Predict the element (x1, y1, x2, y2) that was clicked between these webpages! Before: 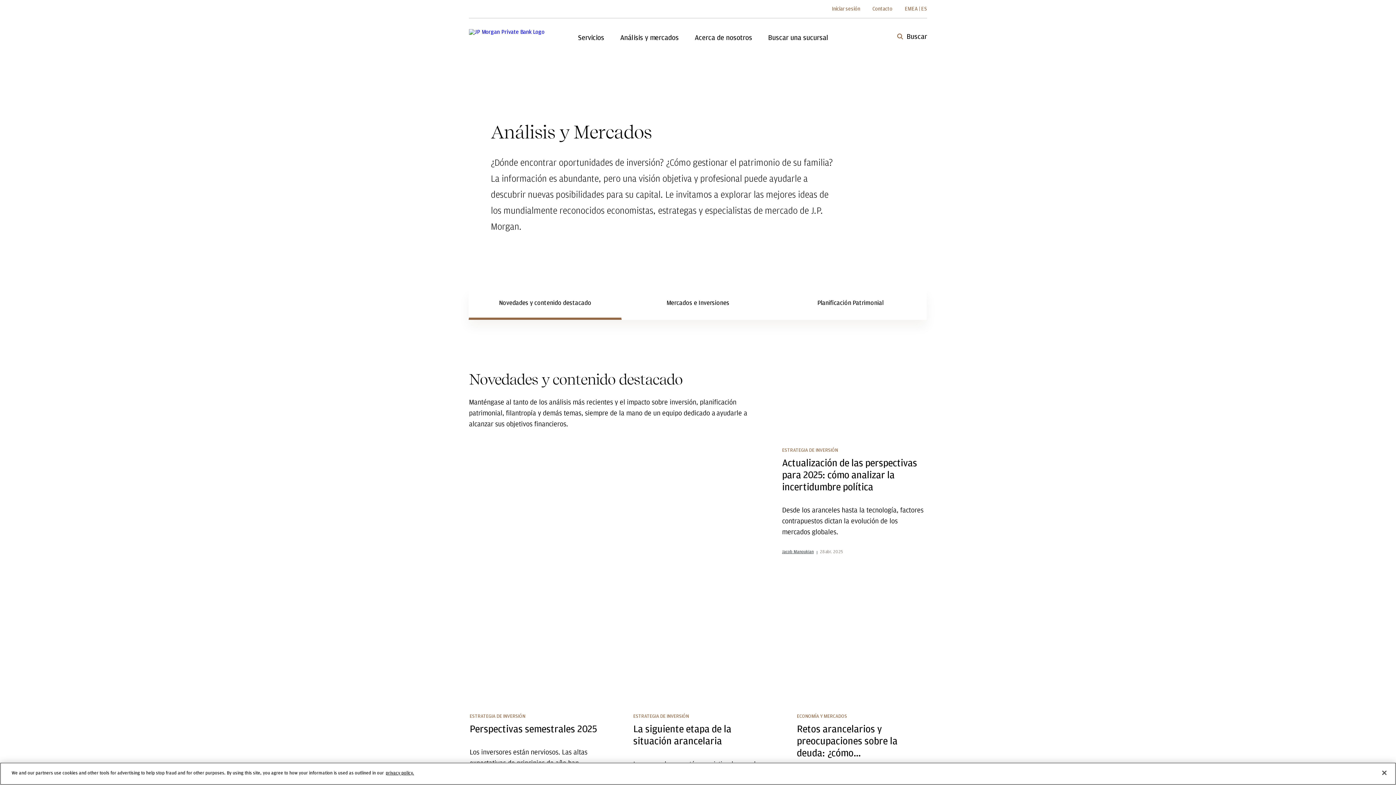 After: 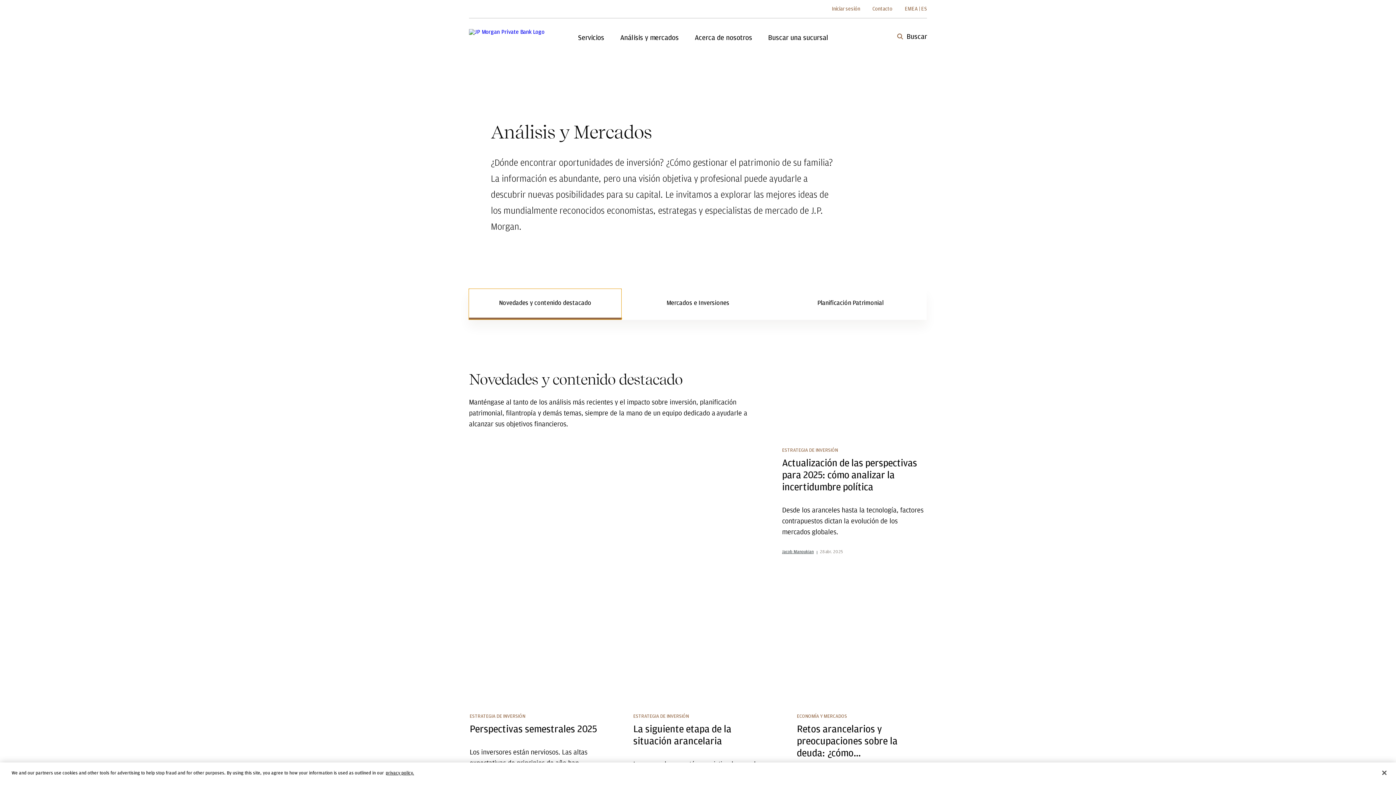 Action: bbox: (468, 288, 621, 320) label: Novedades y contenido destacado